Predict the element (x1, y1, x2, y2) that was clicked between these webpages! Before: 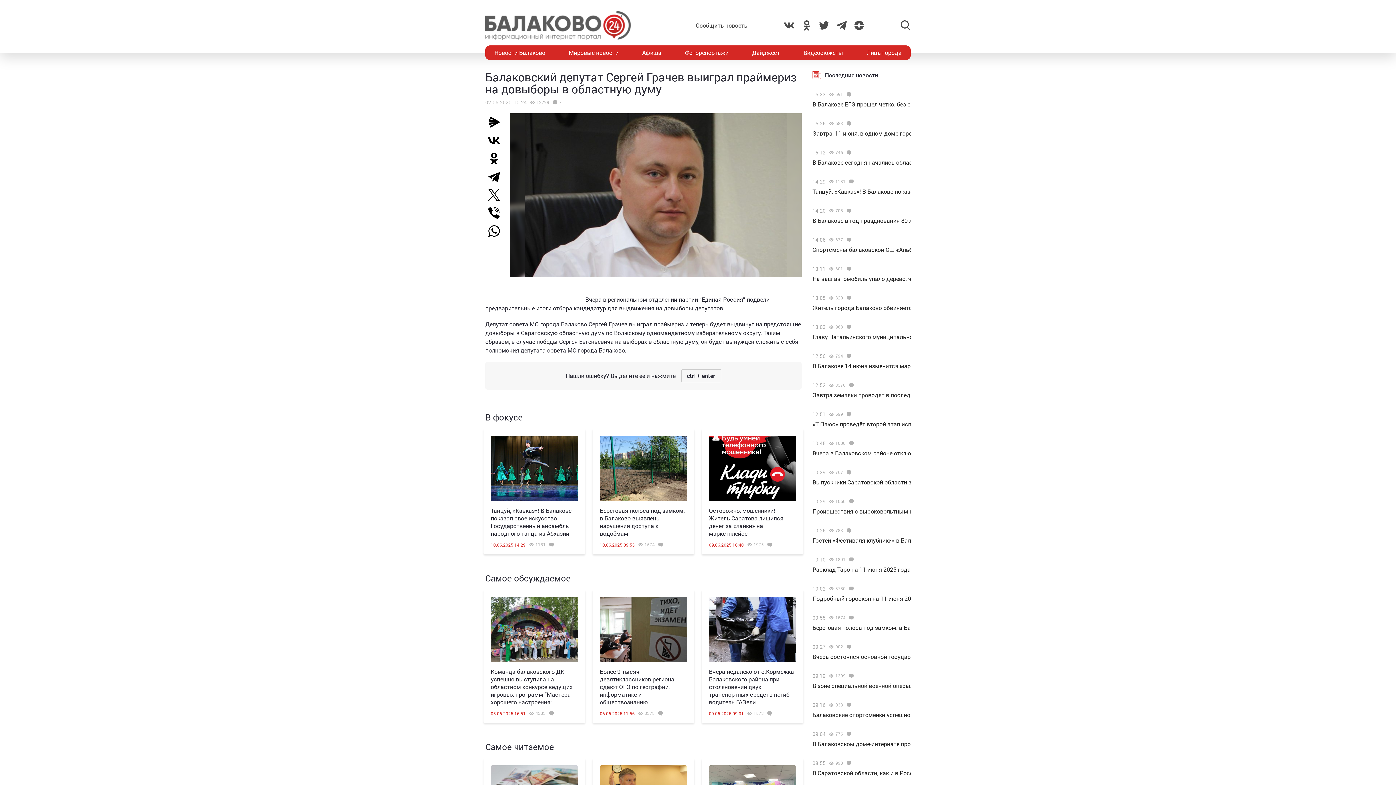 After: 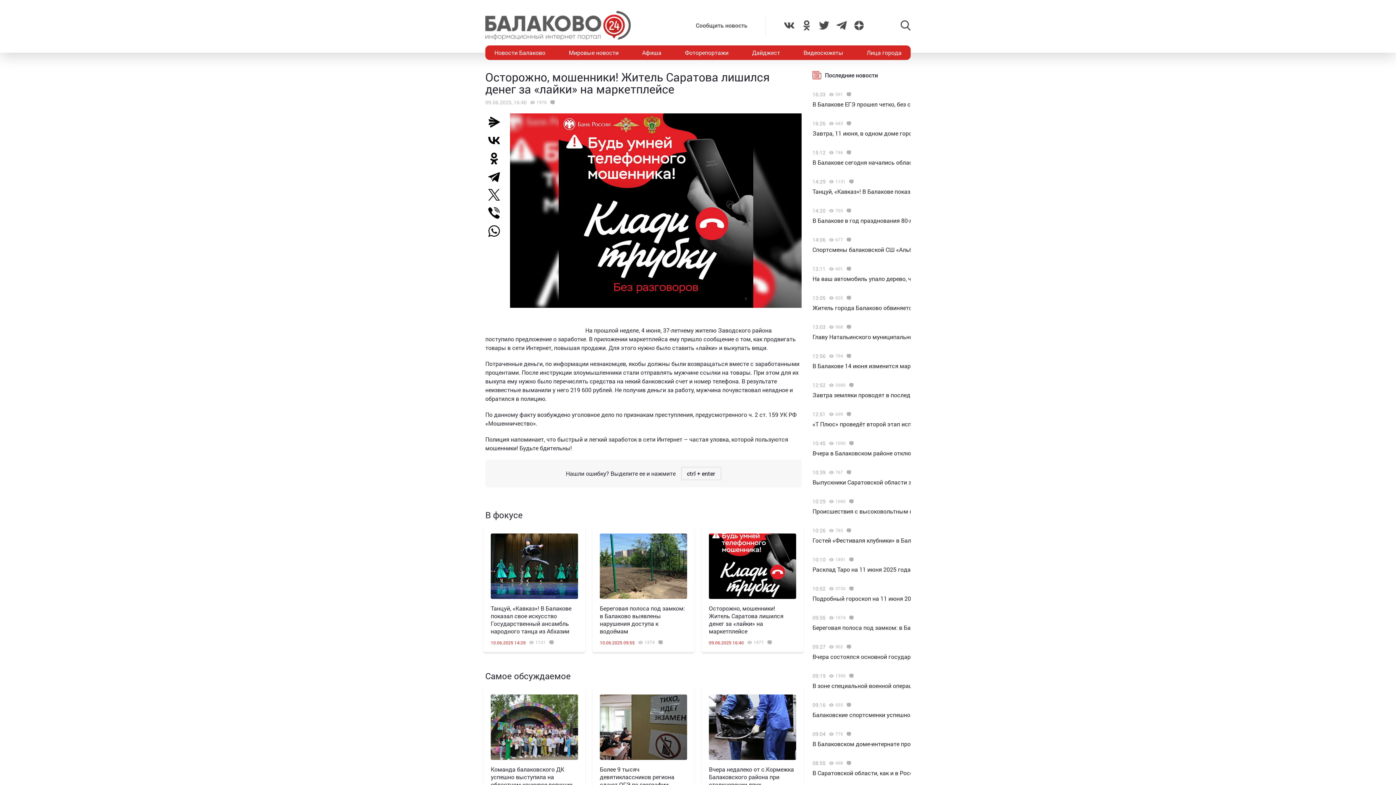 Action: bbox: (709, 436, 796, 501)